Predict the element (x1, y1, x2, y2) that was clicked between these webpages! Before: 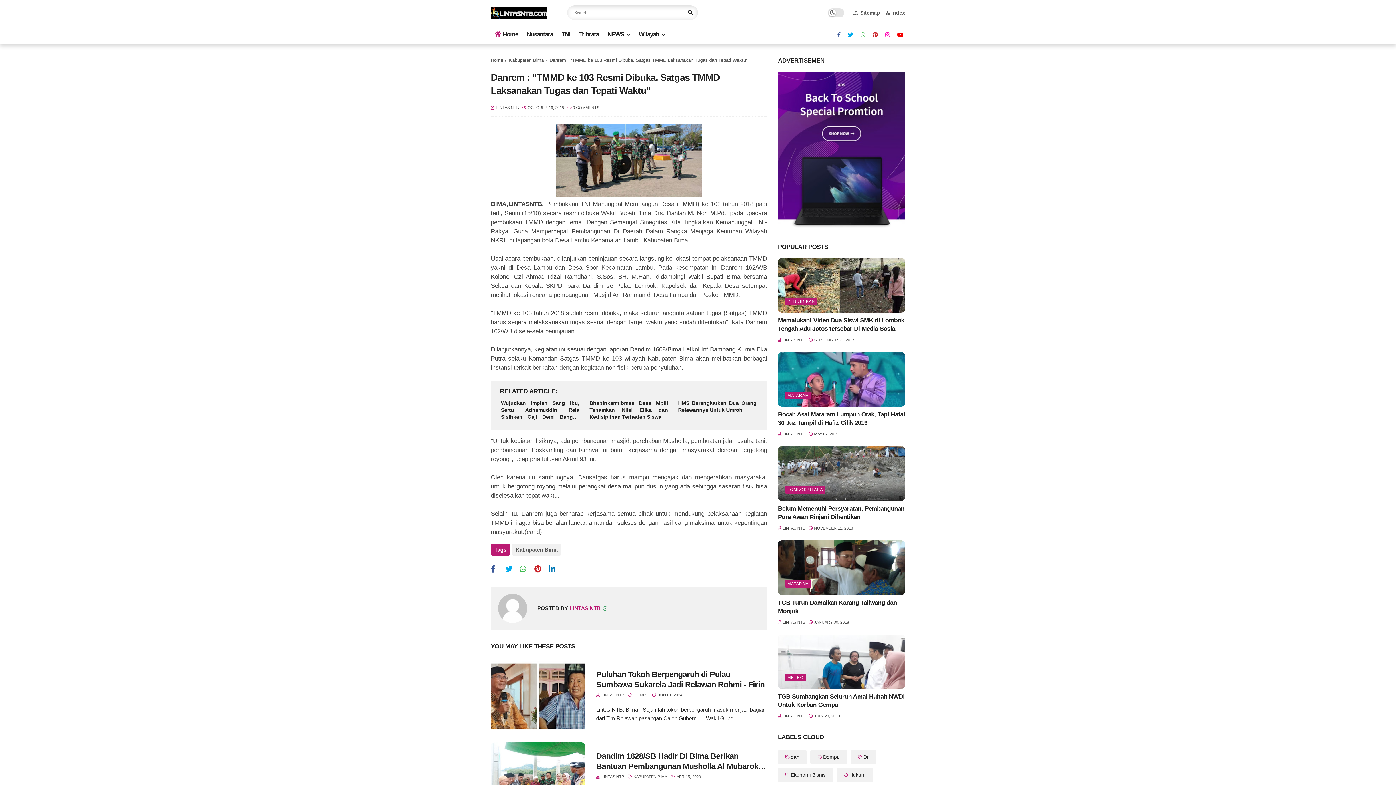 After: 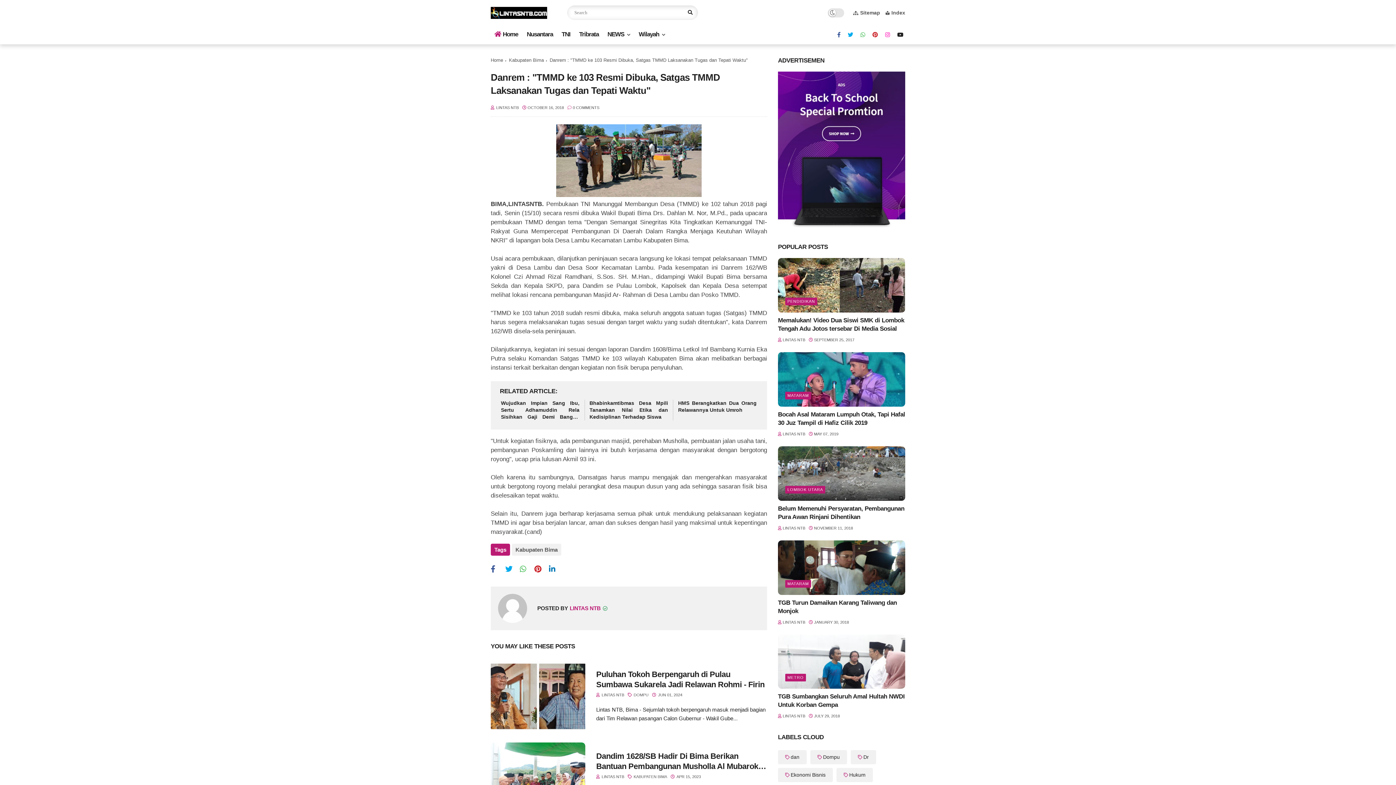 Action: bbox: (897, 29, 903, 40)